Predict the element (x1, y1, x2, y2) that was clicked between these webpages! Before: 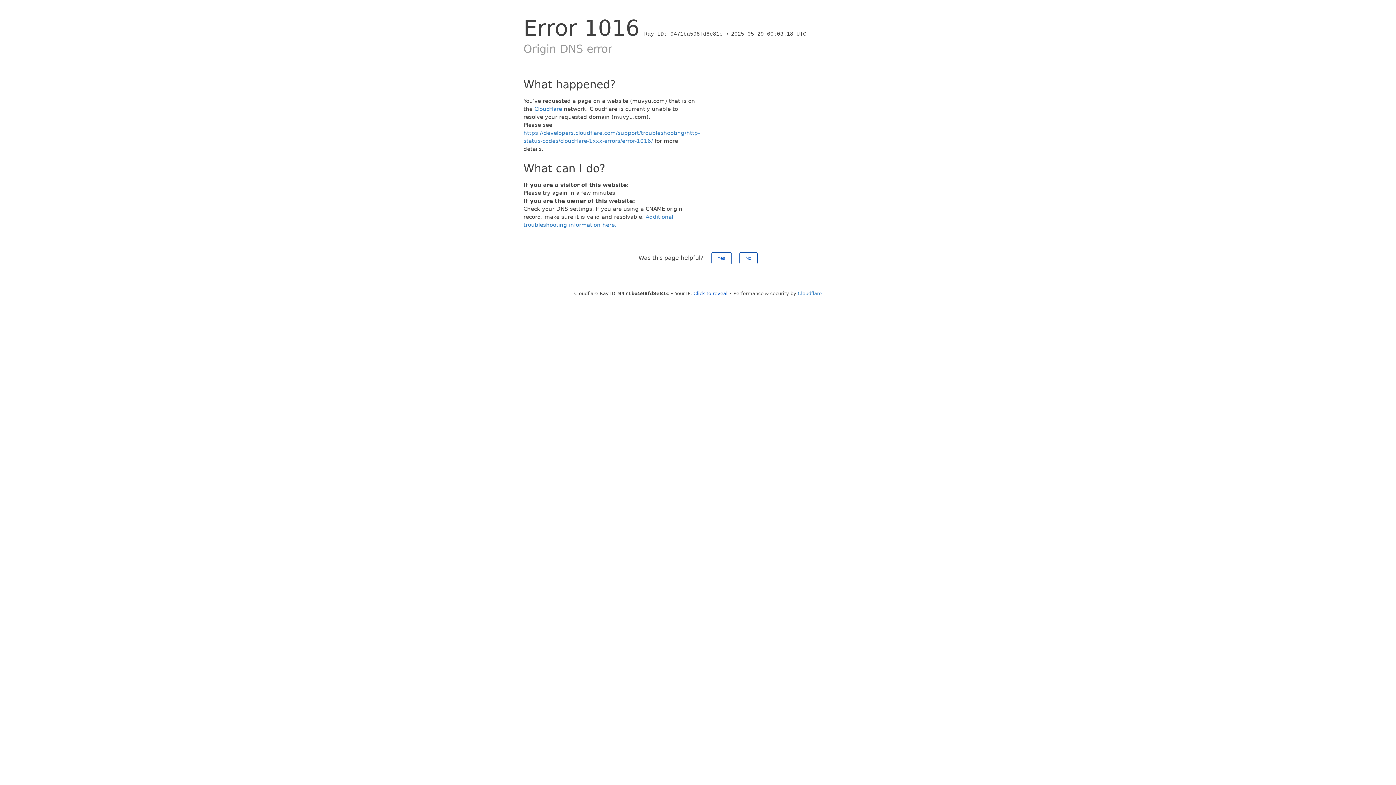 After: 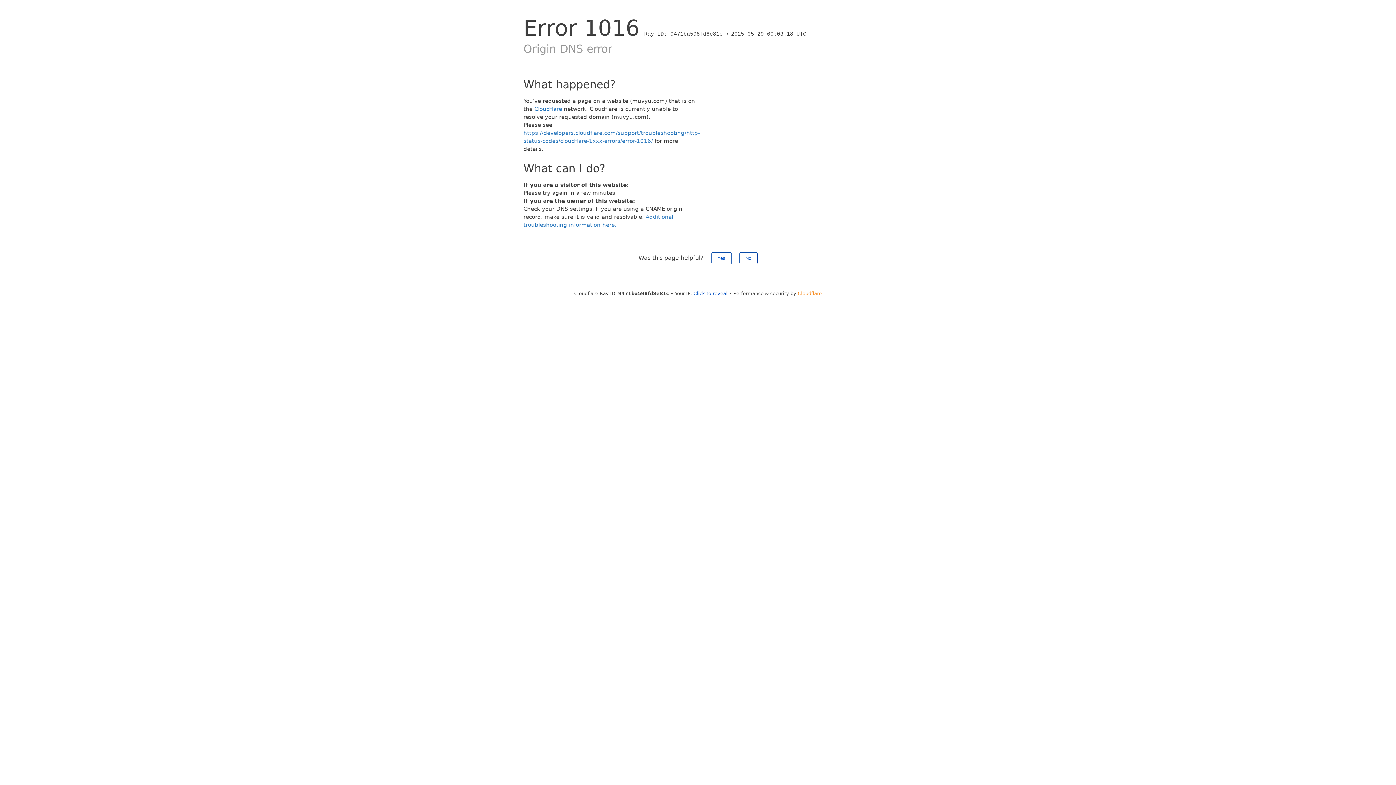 Action: label: Cloudflare bbox: (798, 290, 822, 296)